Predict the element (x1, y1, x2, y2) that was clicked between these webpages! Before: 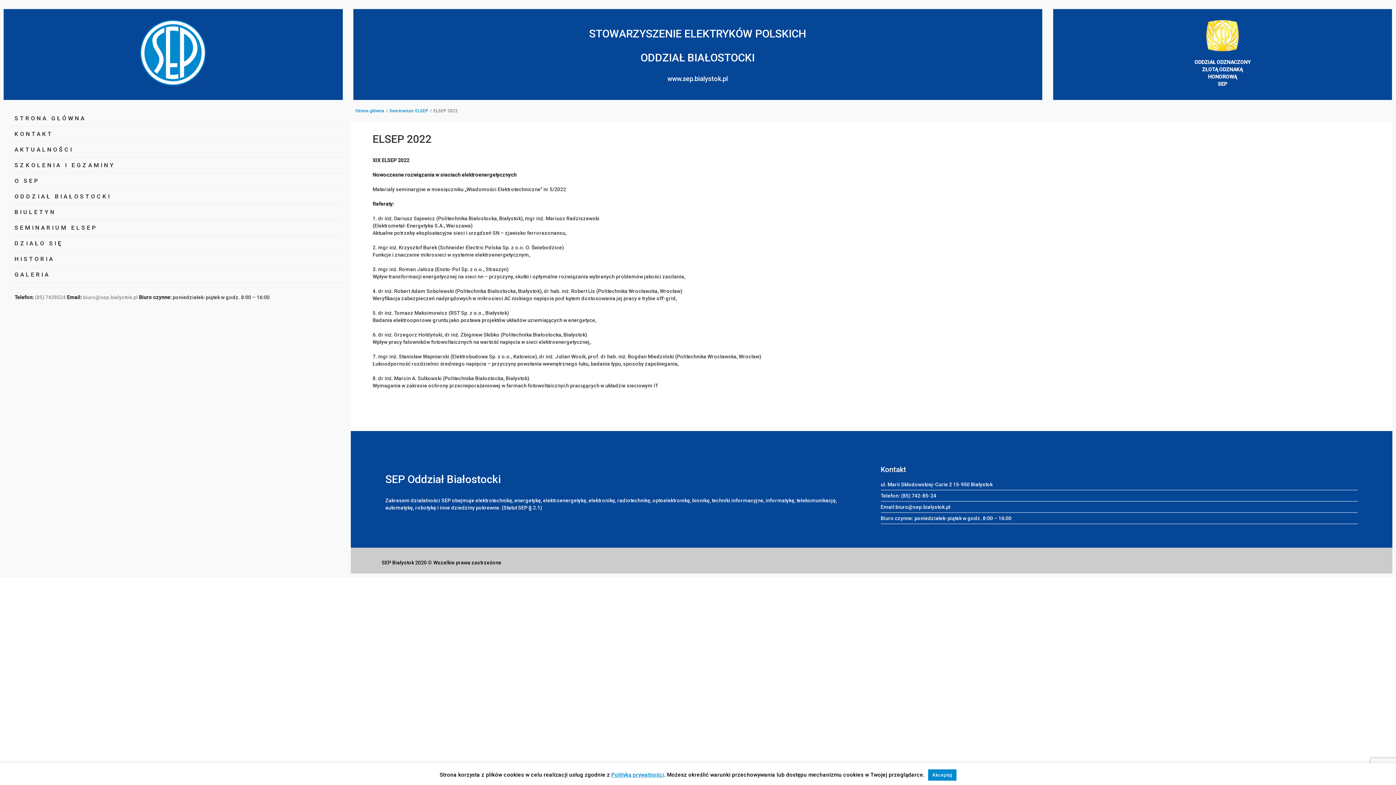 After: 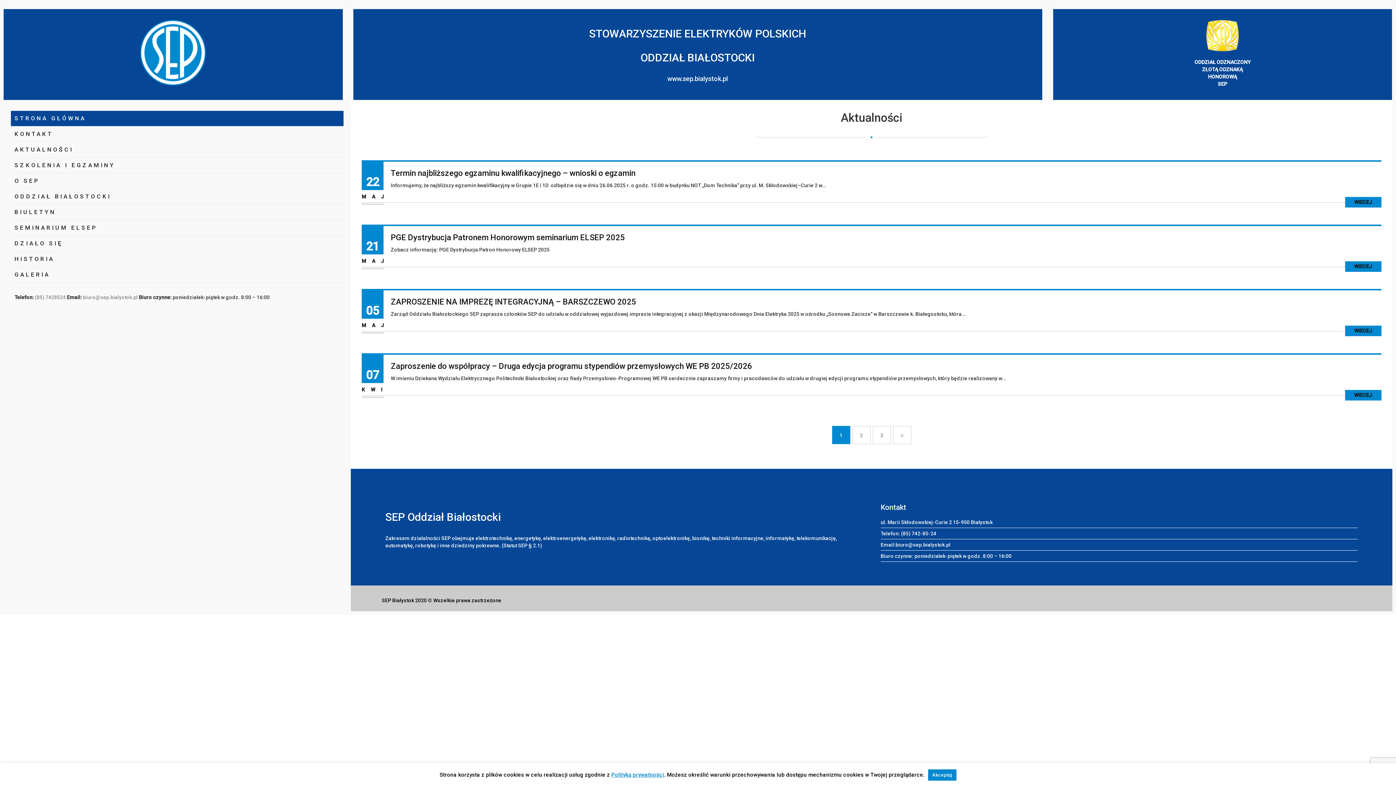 Action: bbox: (140, 49, 205, 55)